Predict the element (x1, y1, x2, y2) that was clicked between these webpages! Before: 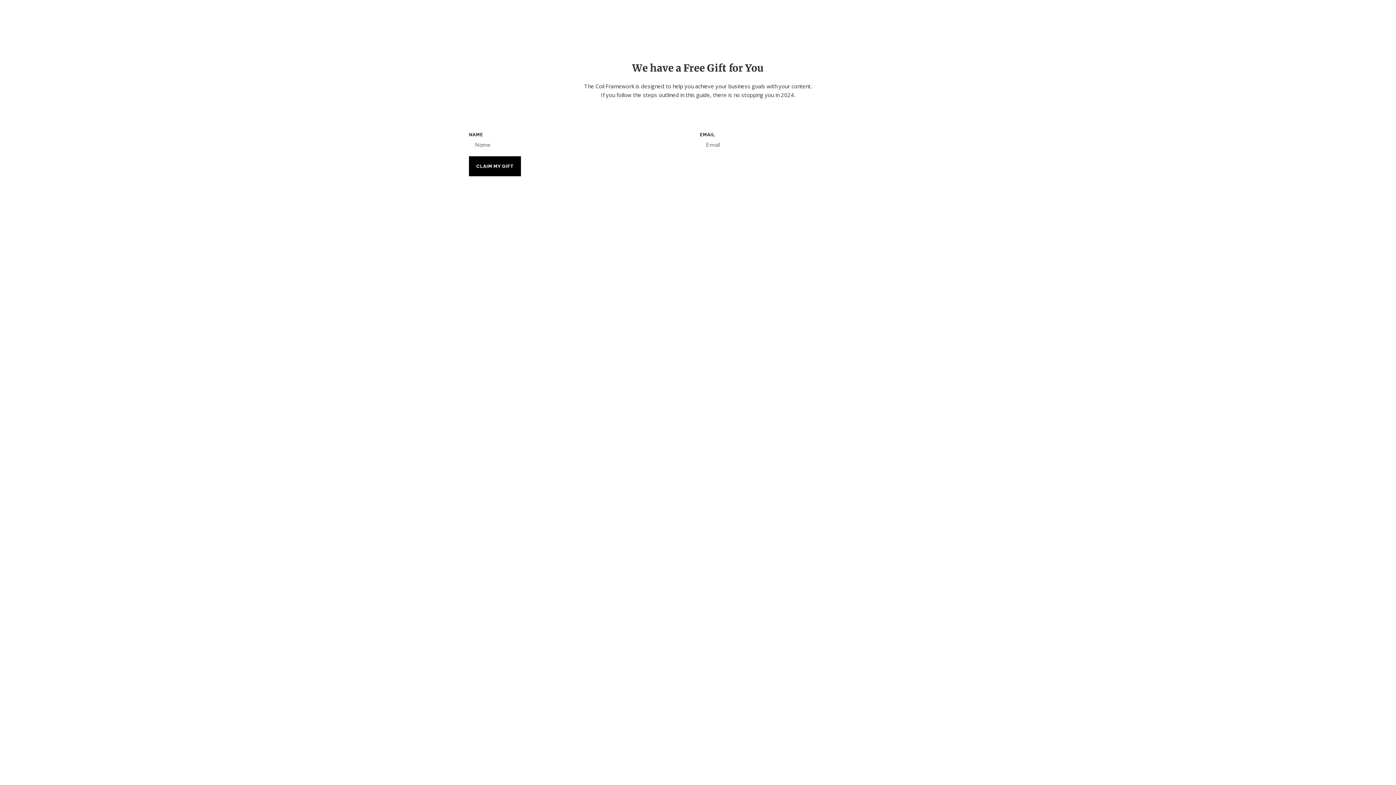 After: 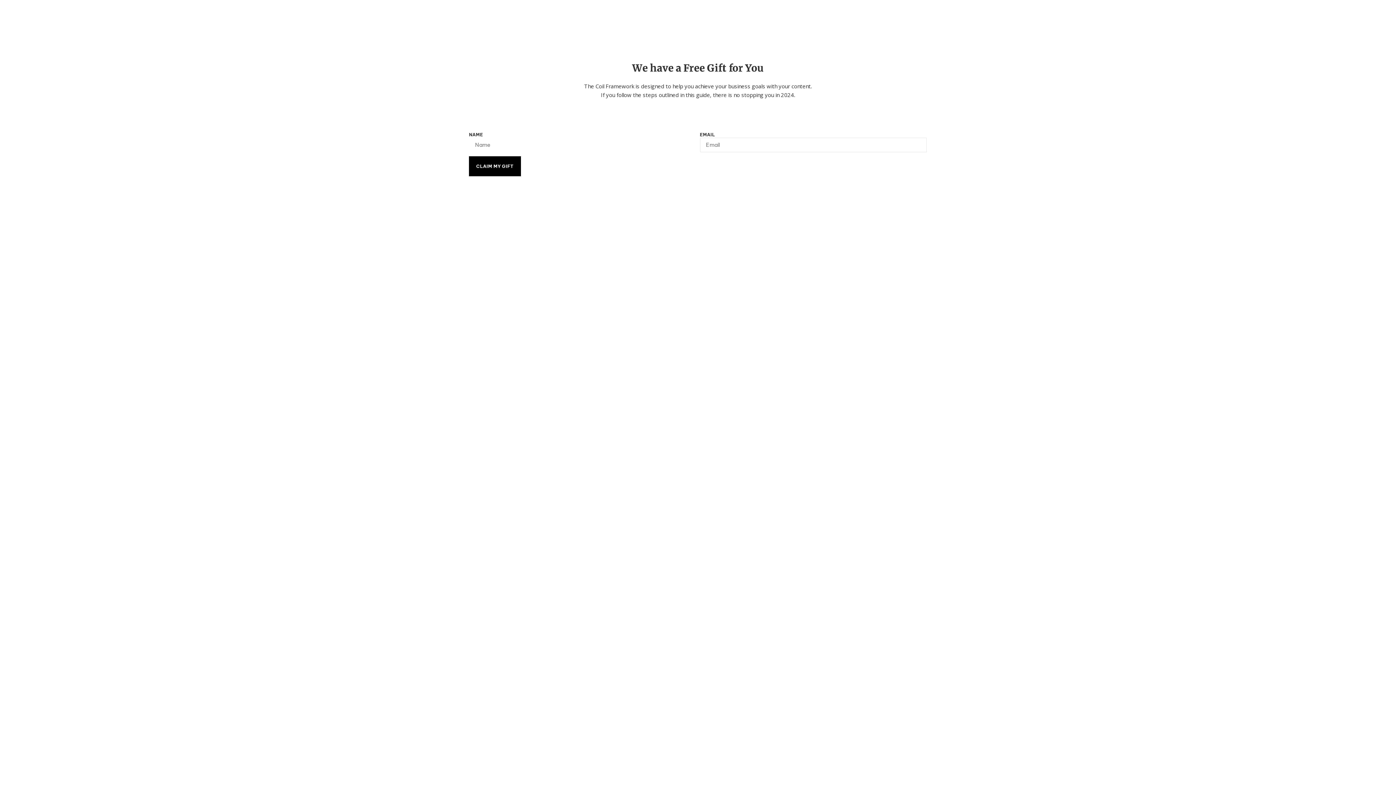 Action: bbox: (469, 156, 521, 177) label: CLAIM MY GIFT